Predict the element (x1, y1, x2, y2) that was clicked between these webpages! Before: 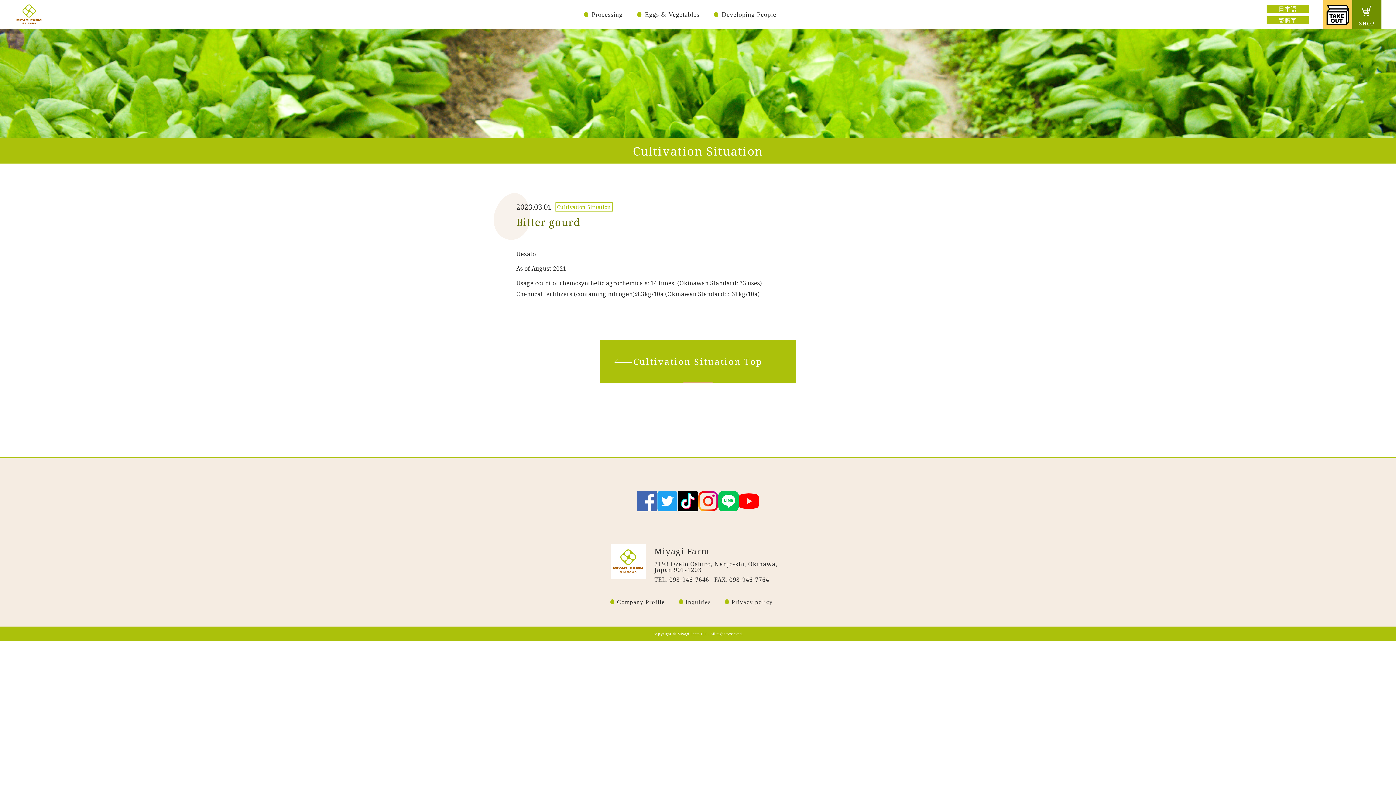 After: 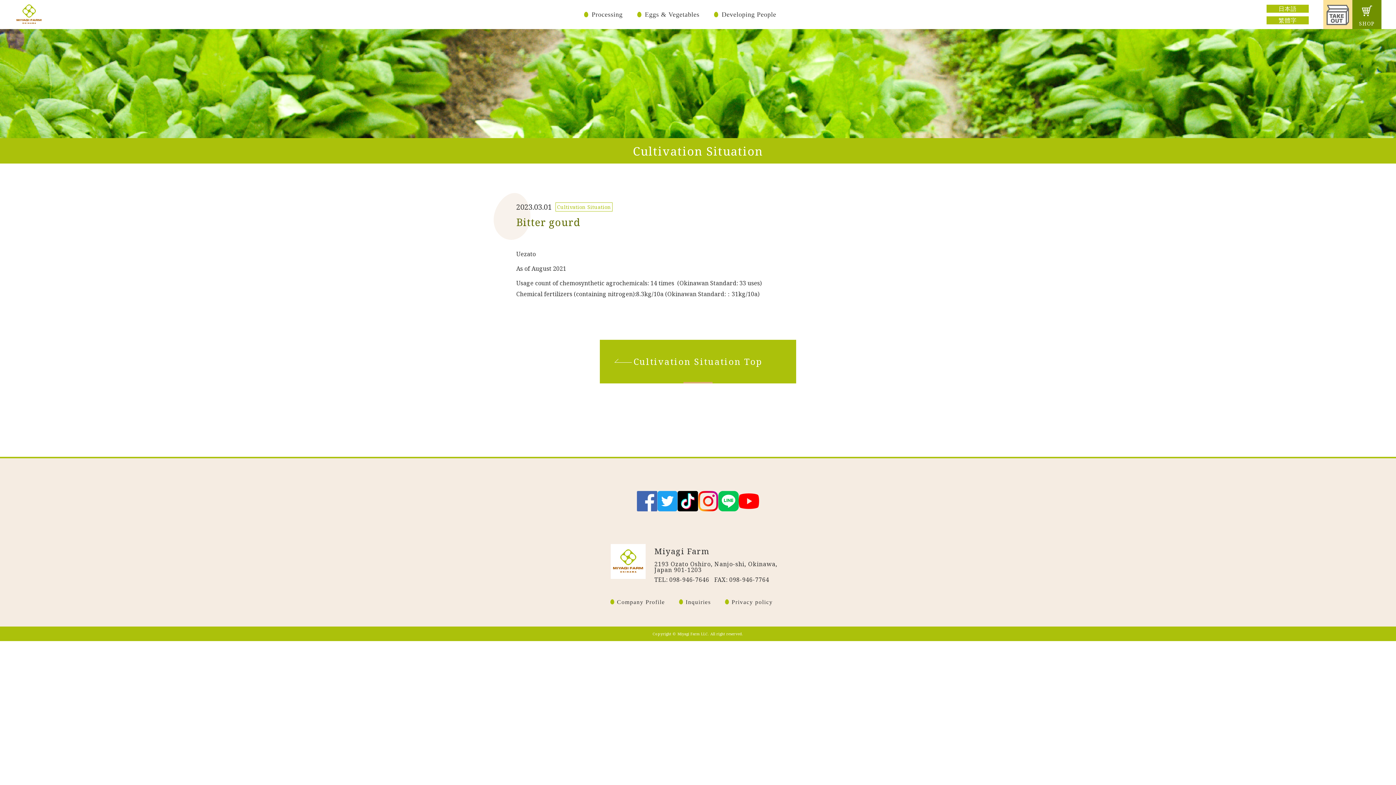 Action: bbox: (1323, 0, 1352, 29)